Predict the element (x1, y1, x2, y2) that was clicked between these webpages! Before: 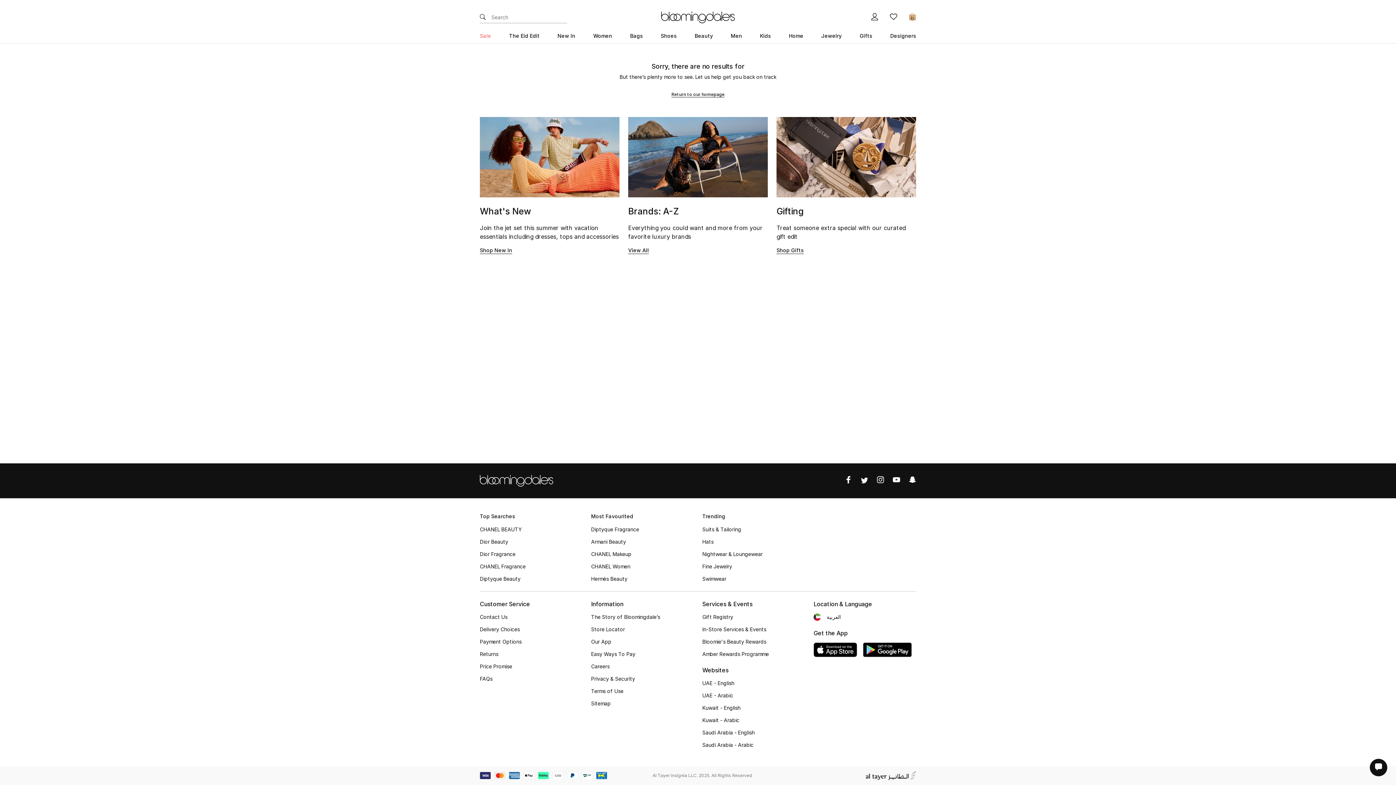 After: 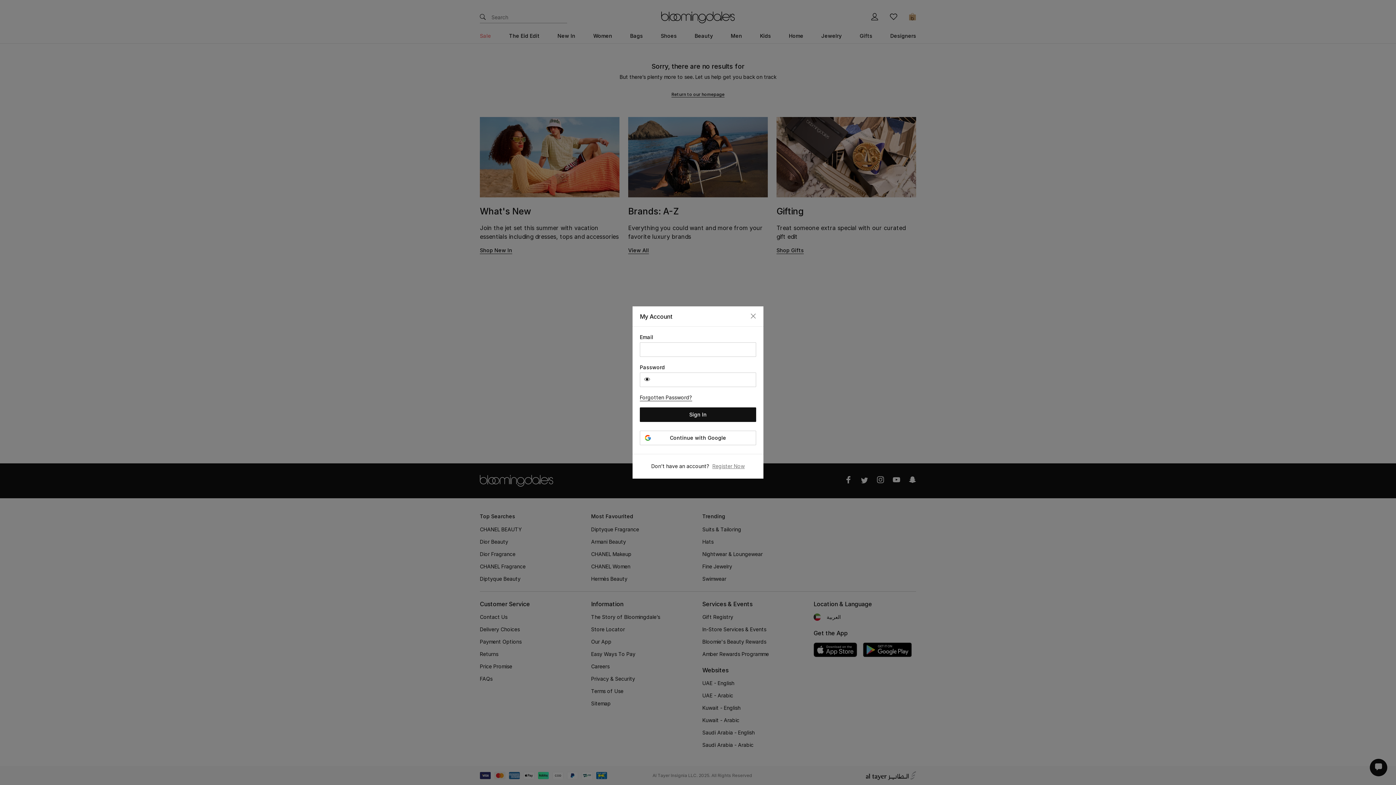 Action: bbox: (890, 13, 897, 21)